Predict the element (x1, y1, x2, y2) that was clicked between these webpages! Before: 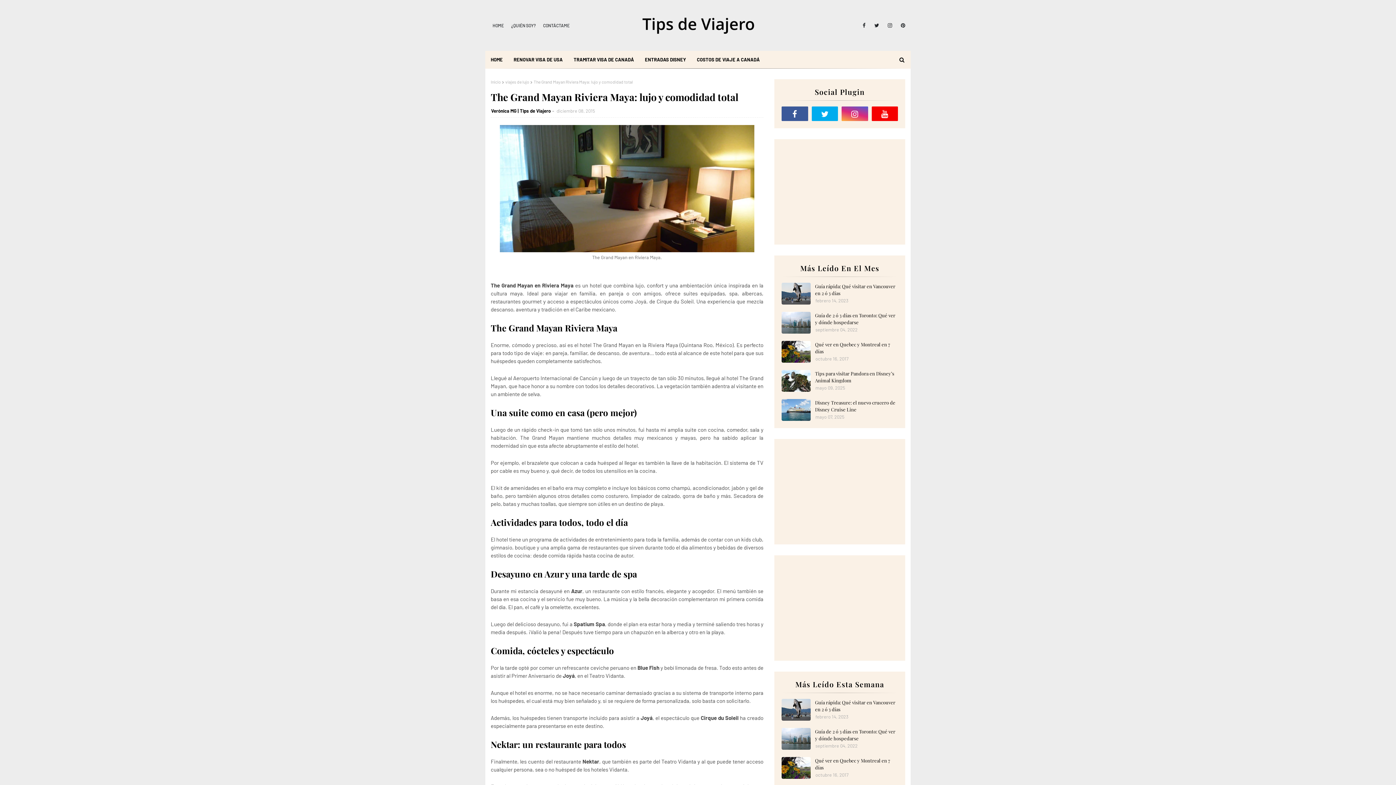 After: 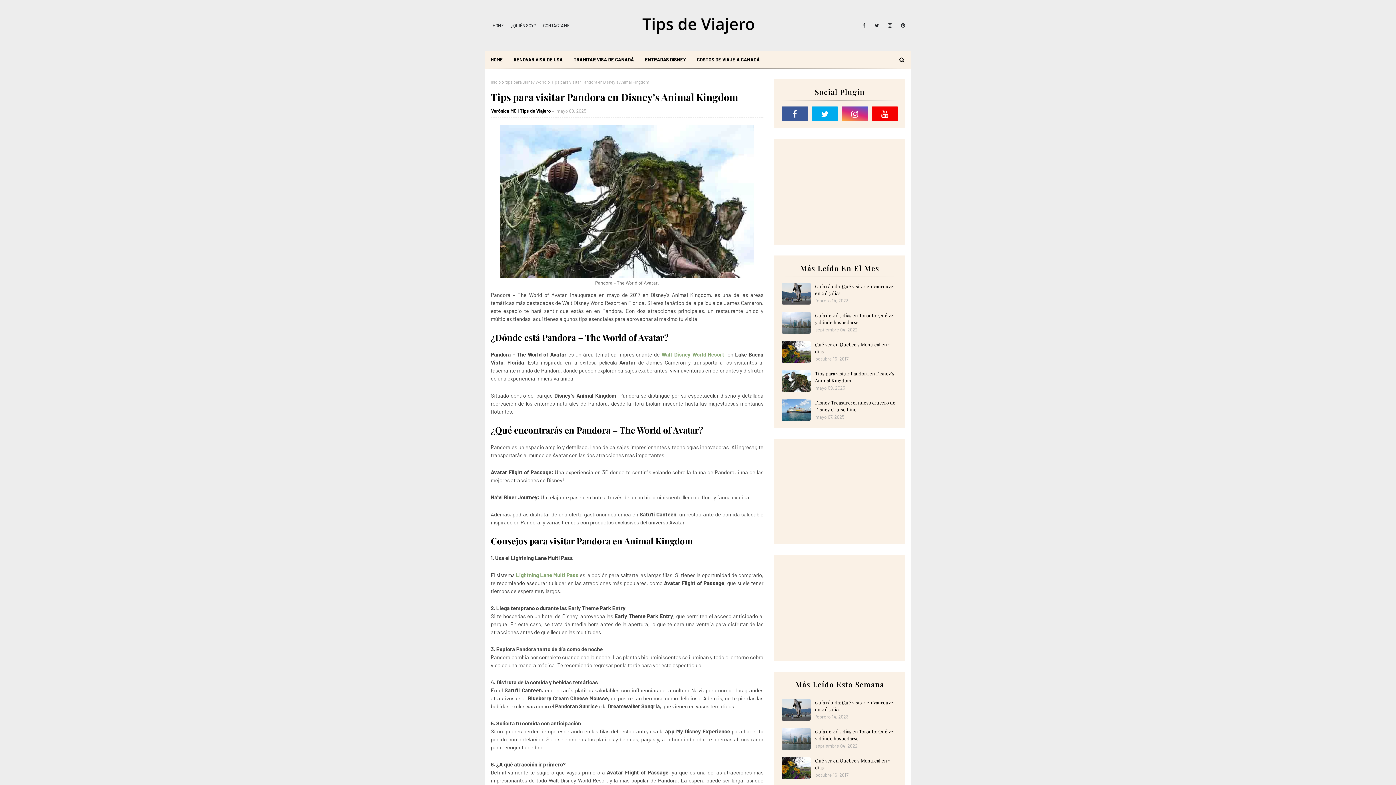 Action: bbox: (781, 370, 810, 392)